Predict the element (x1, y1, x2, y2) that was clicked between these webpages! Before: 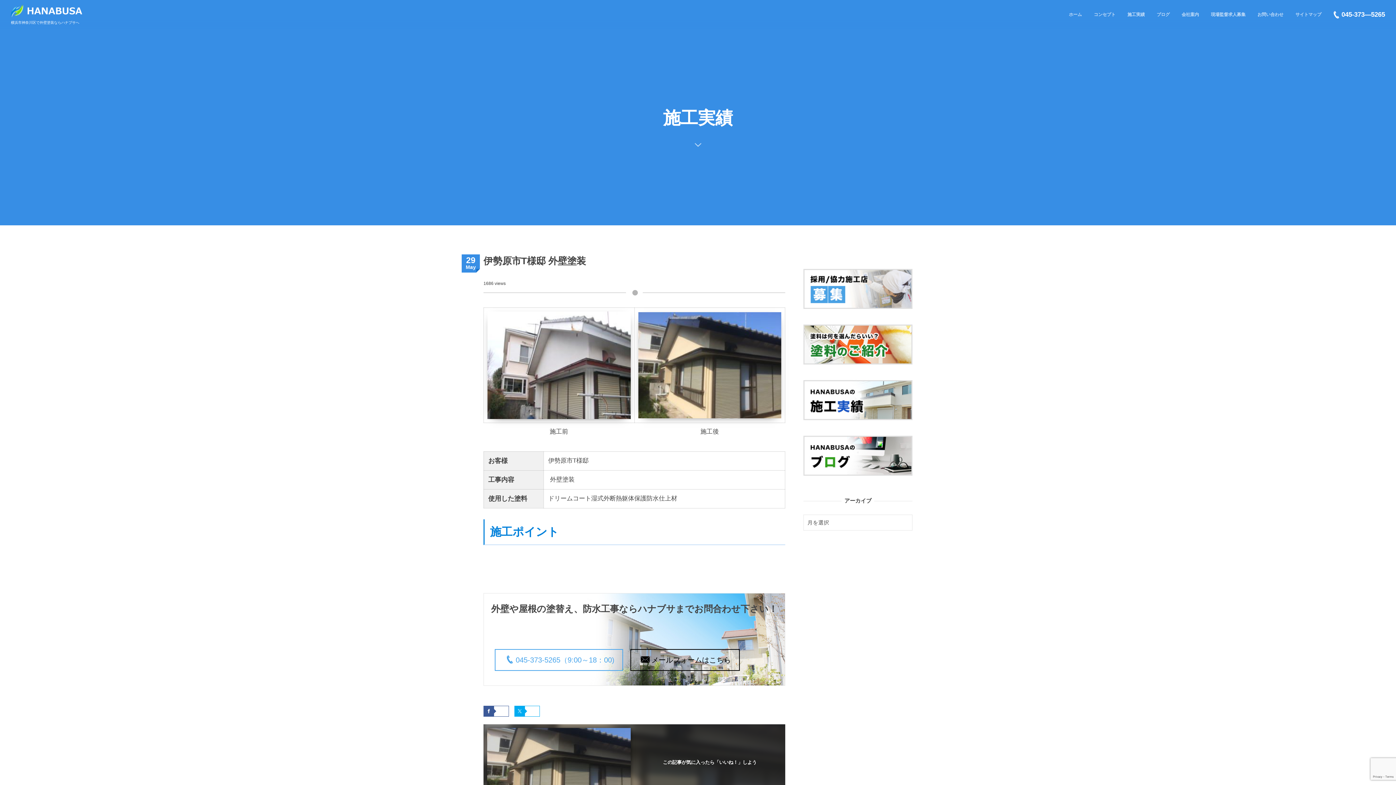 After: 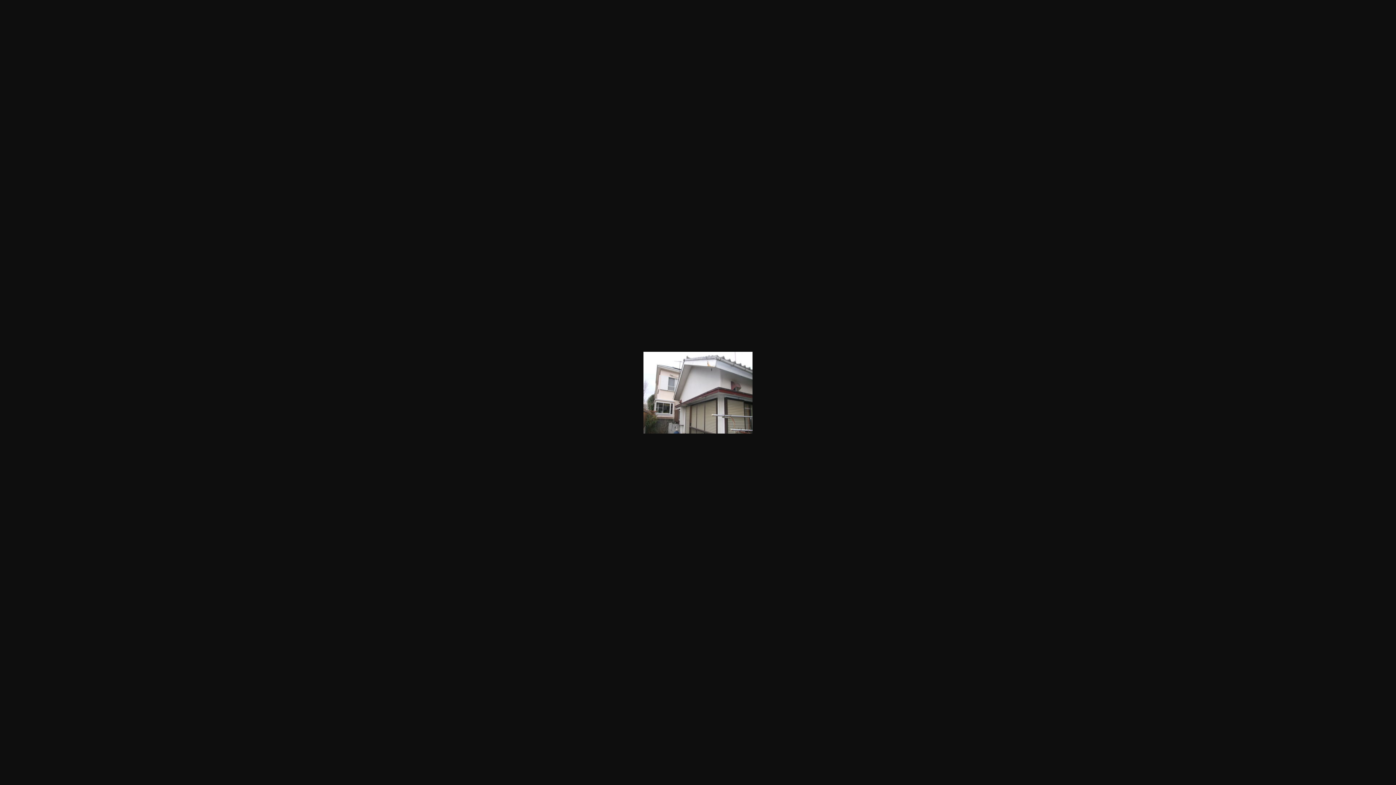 Action: bbox: (487, 311, 630, 419)